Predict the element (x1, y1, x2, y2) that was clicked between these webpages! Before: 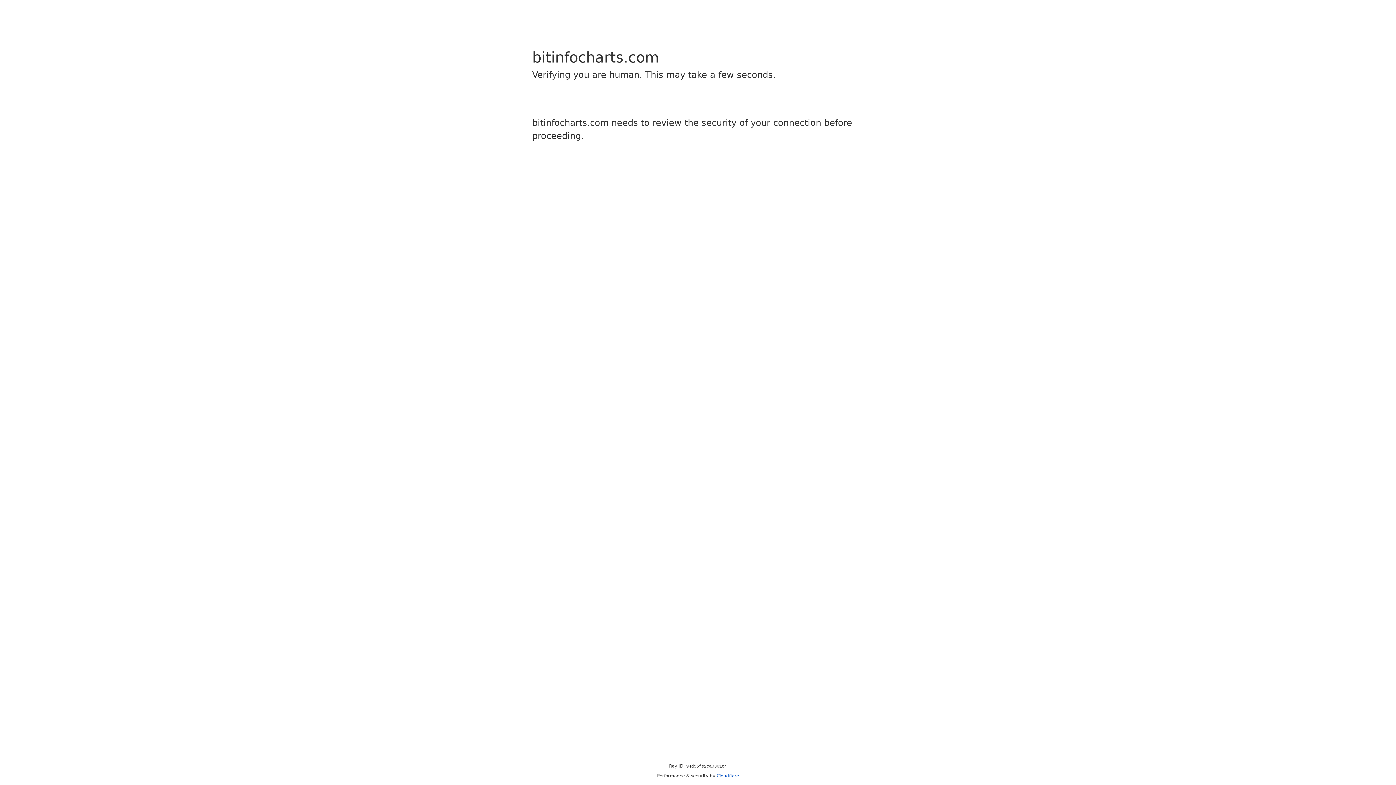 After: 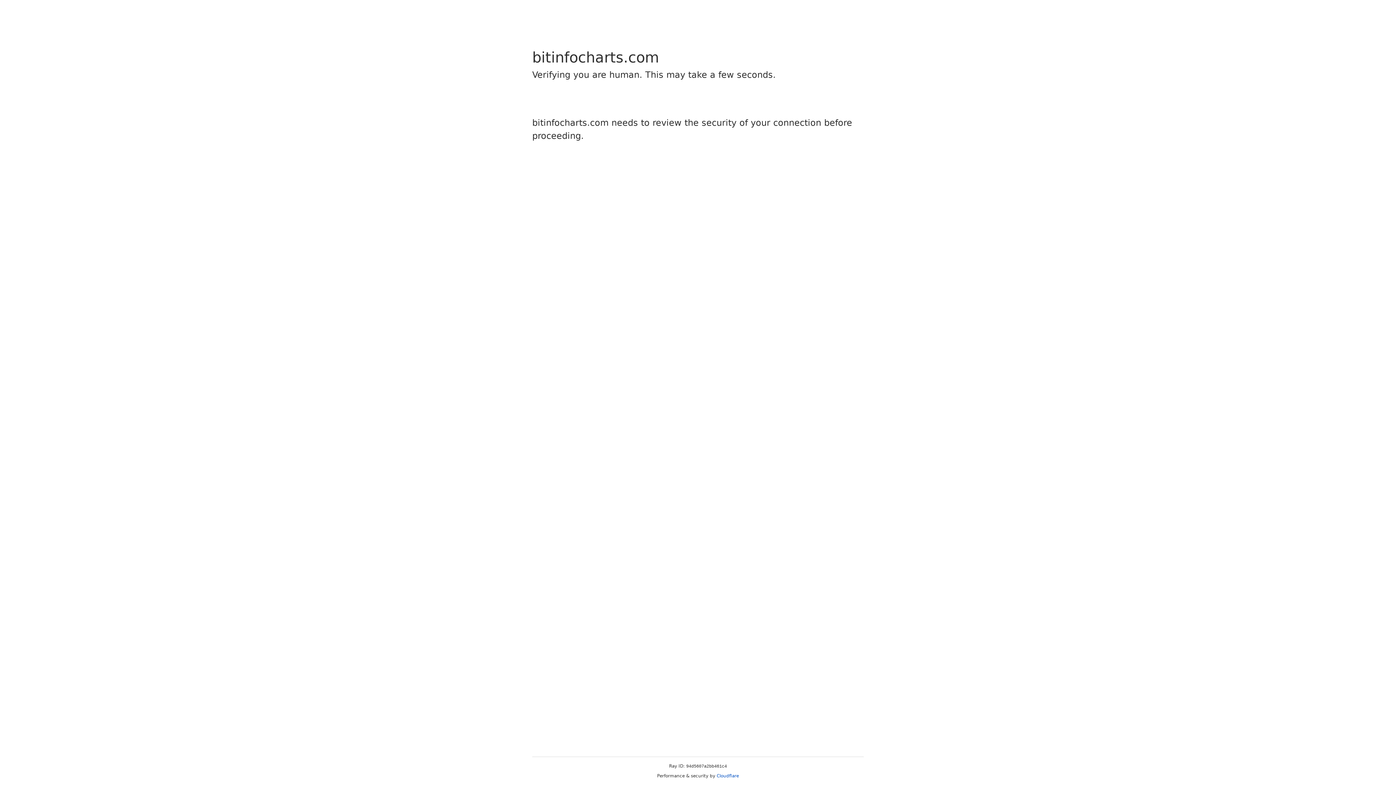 Action: bbox: (716, 773, 739, 778) label: Cloudflare